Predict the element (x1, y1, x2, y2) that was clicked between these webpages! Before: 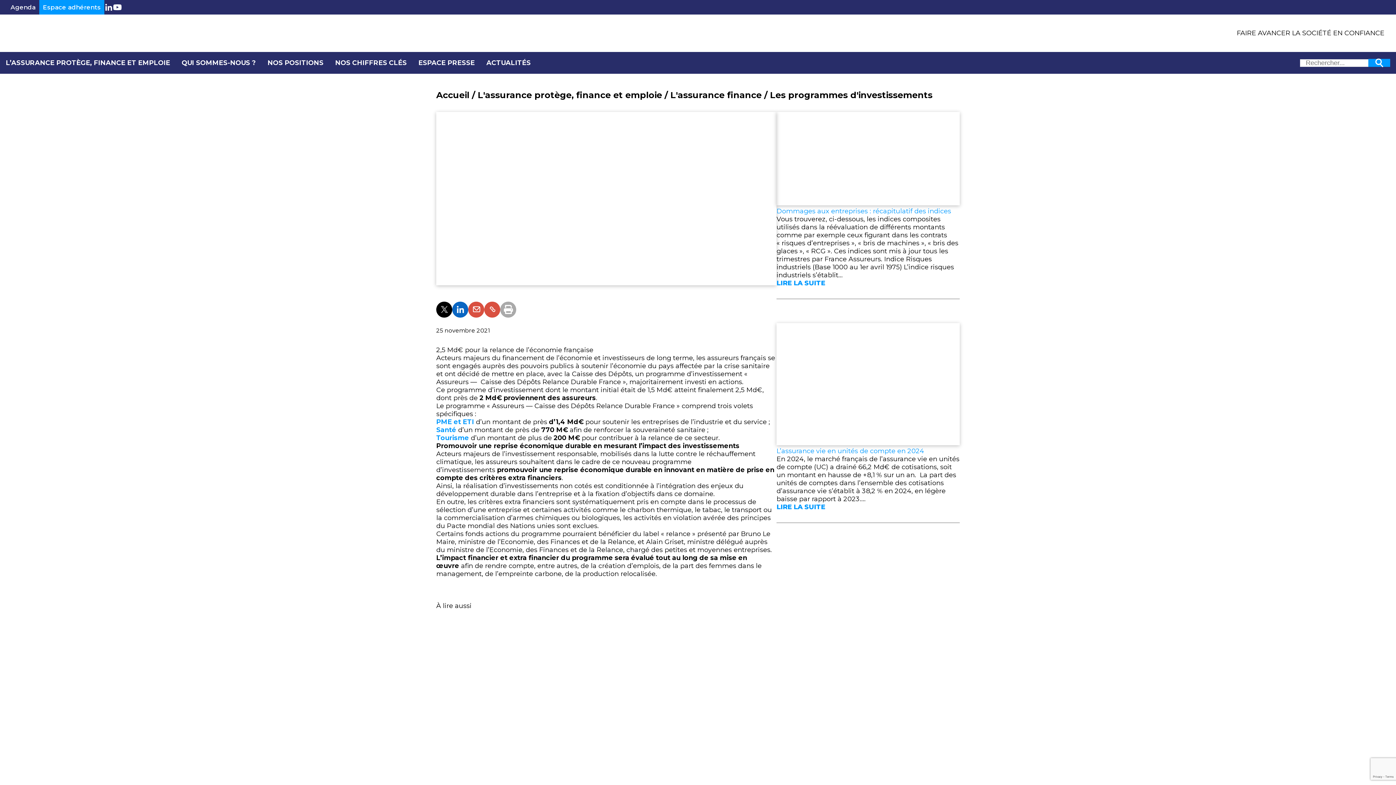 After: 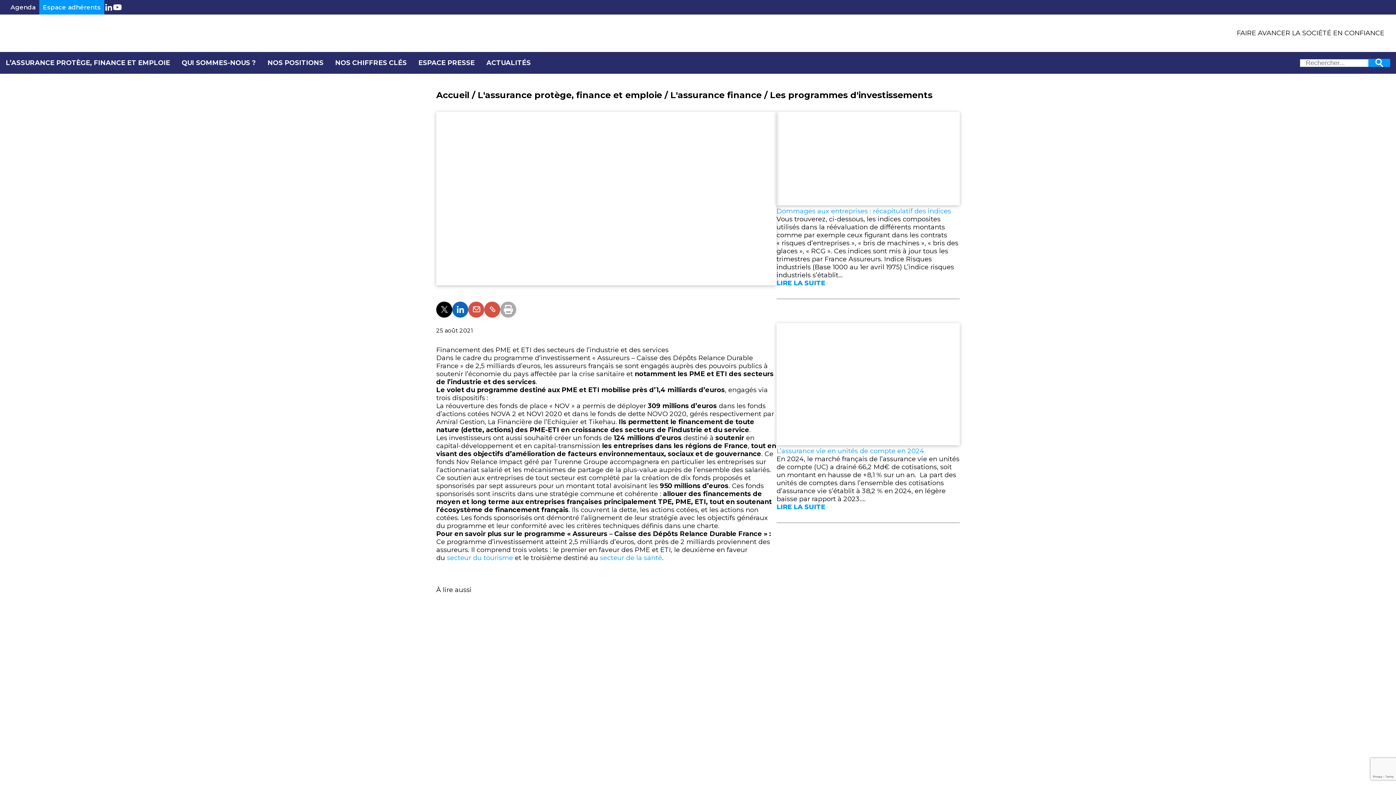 Action: label: PME et ETI bbox: (436, 418, 474, 426)